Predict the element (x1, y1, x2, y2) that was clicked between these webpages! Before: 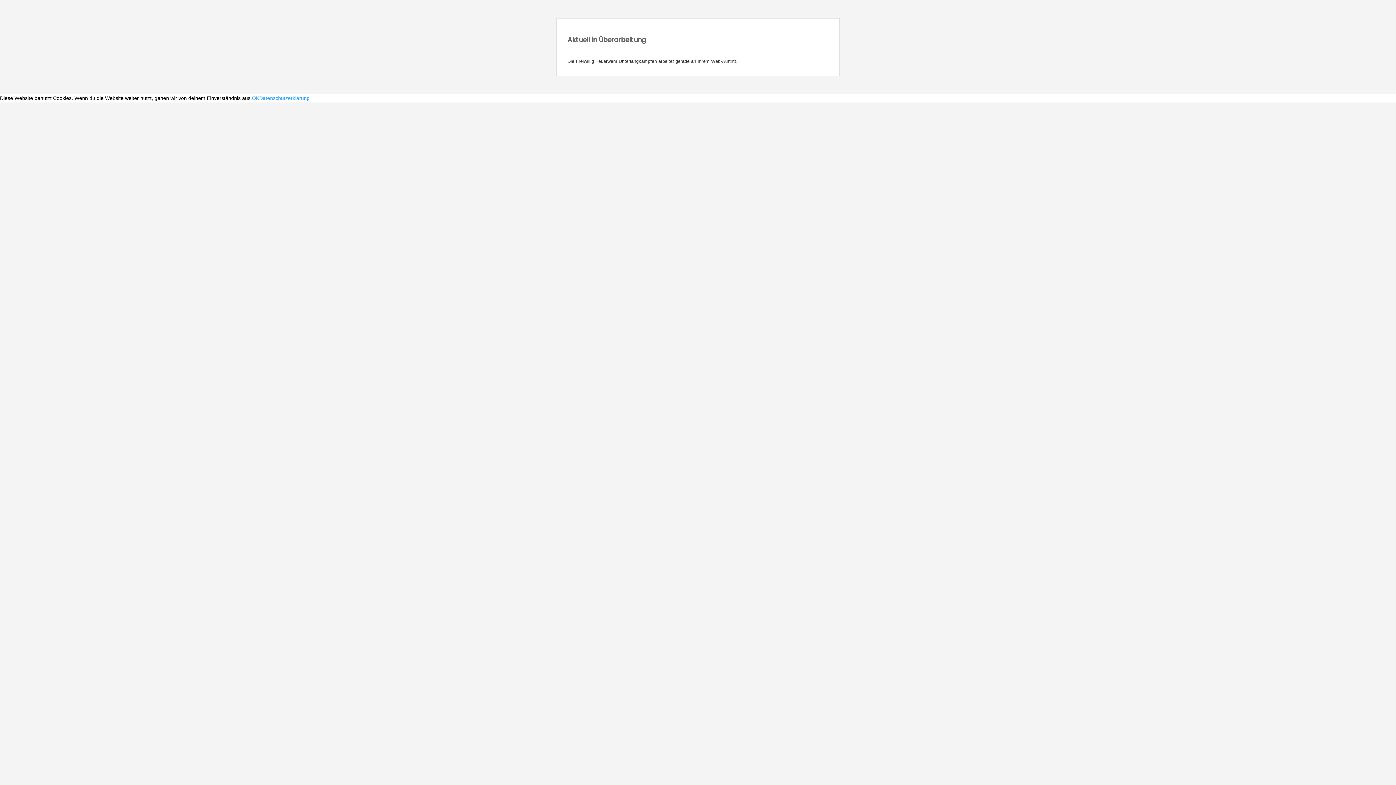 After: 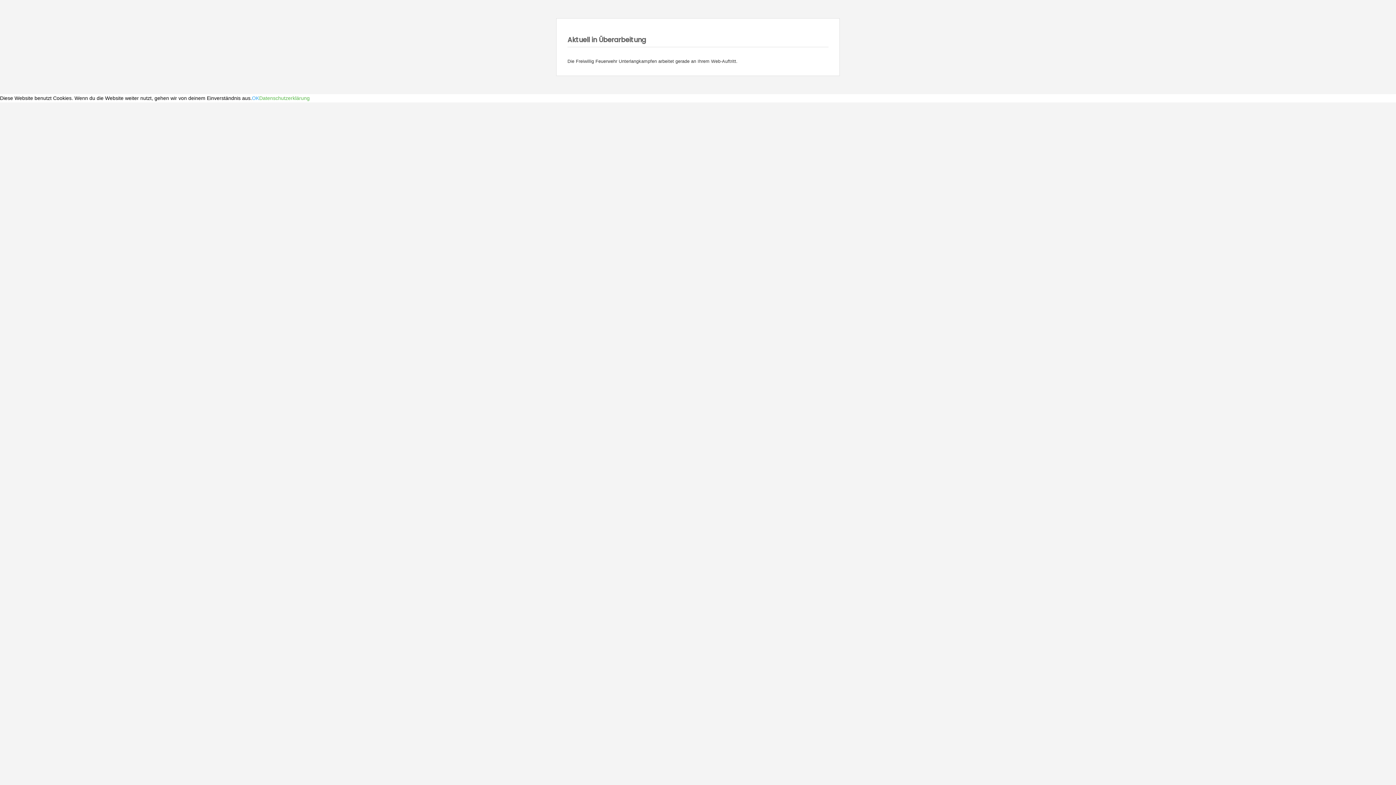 Action: label: Datenschutzerklärung bbox: (259, 94, 309, 102)